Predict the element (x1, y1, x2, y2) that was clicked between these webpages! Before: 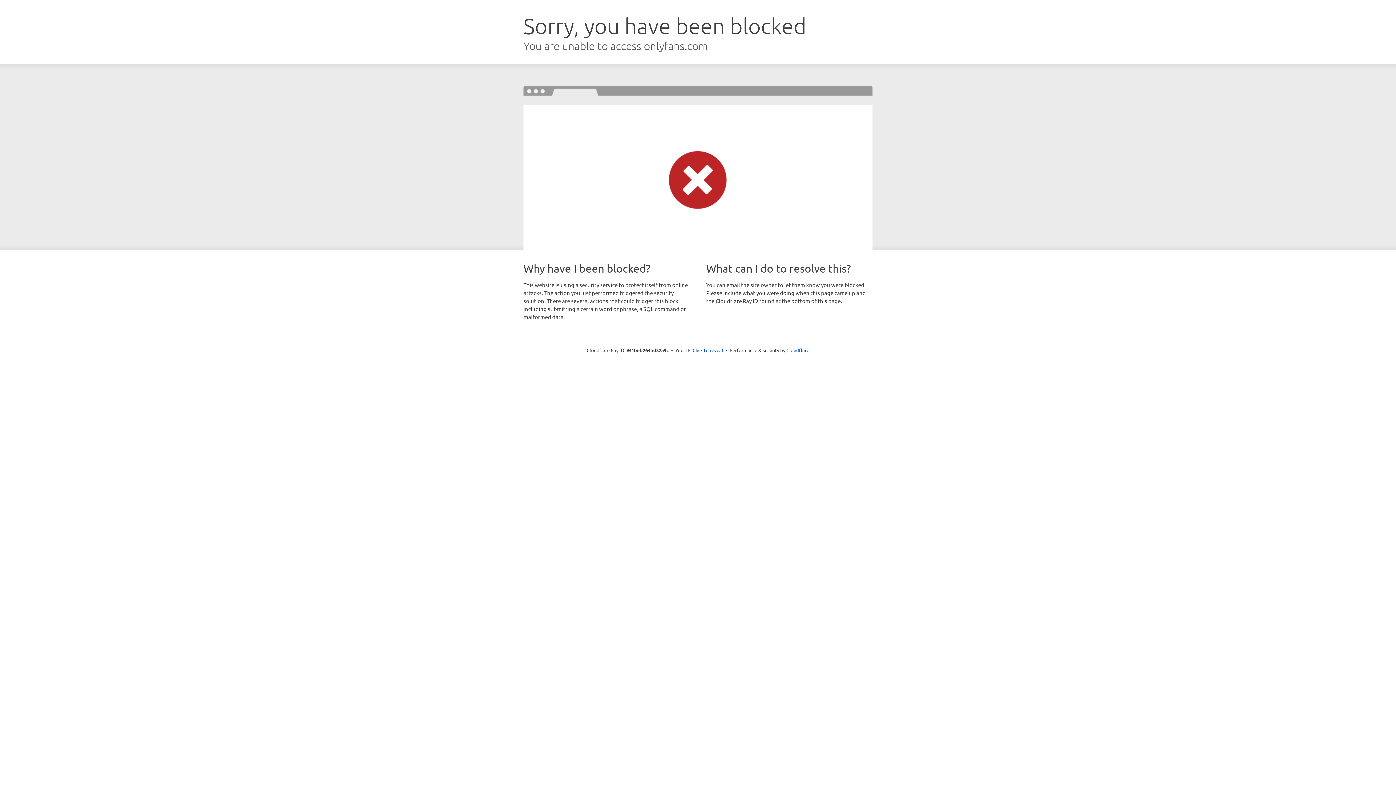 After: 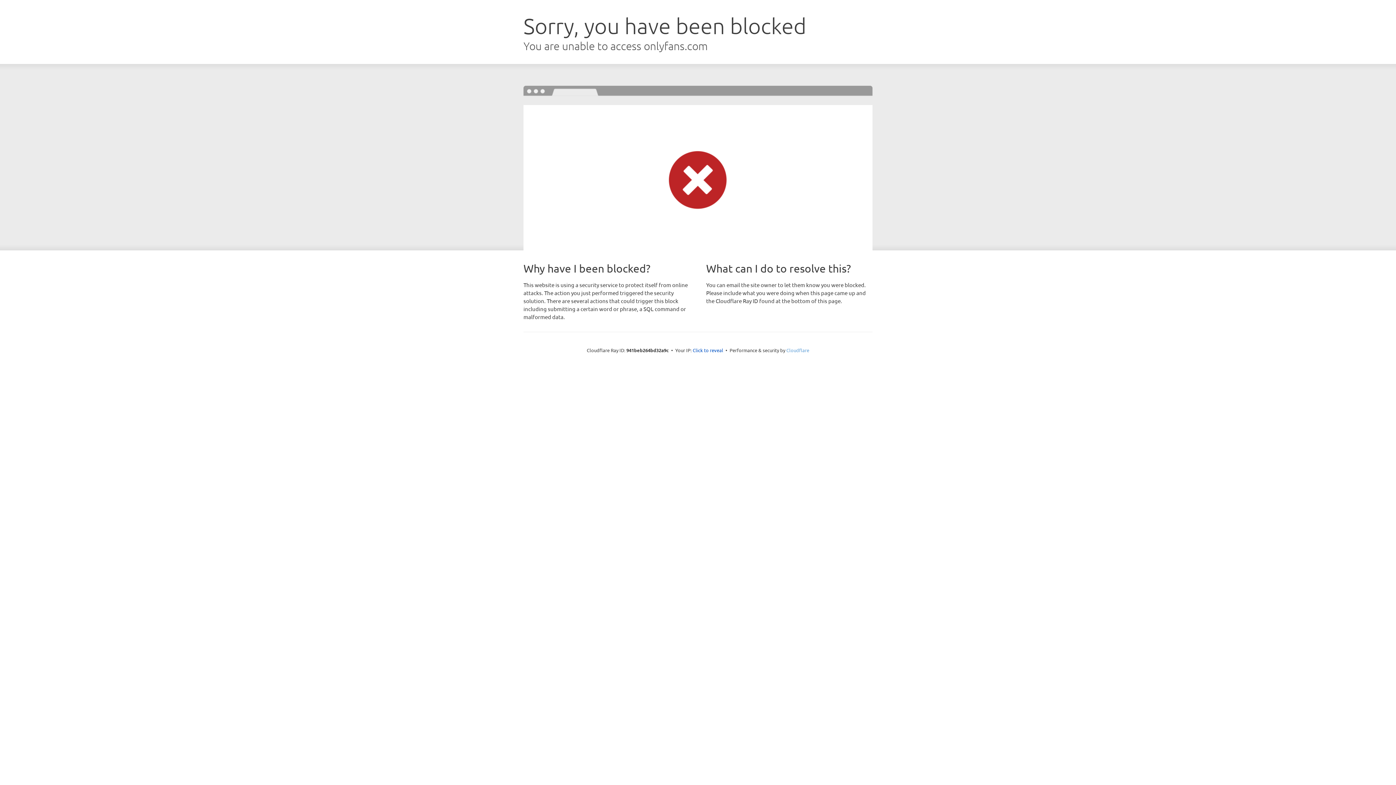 Action: bbox: (786, 347, 809, 353) label: Cloudflare